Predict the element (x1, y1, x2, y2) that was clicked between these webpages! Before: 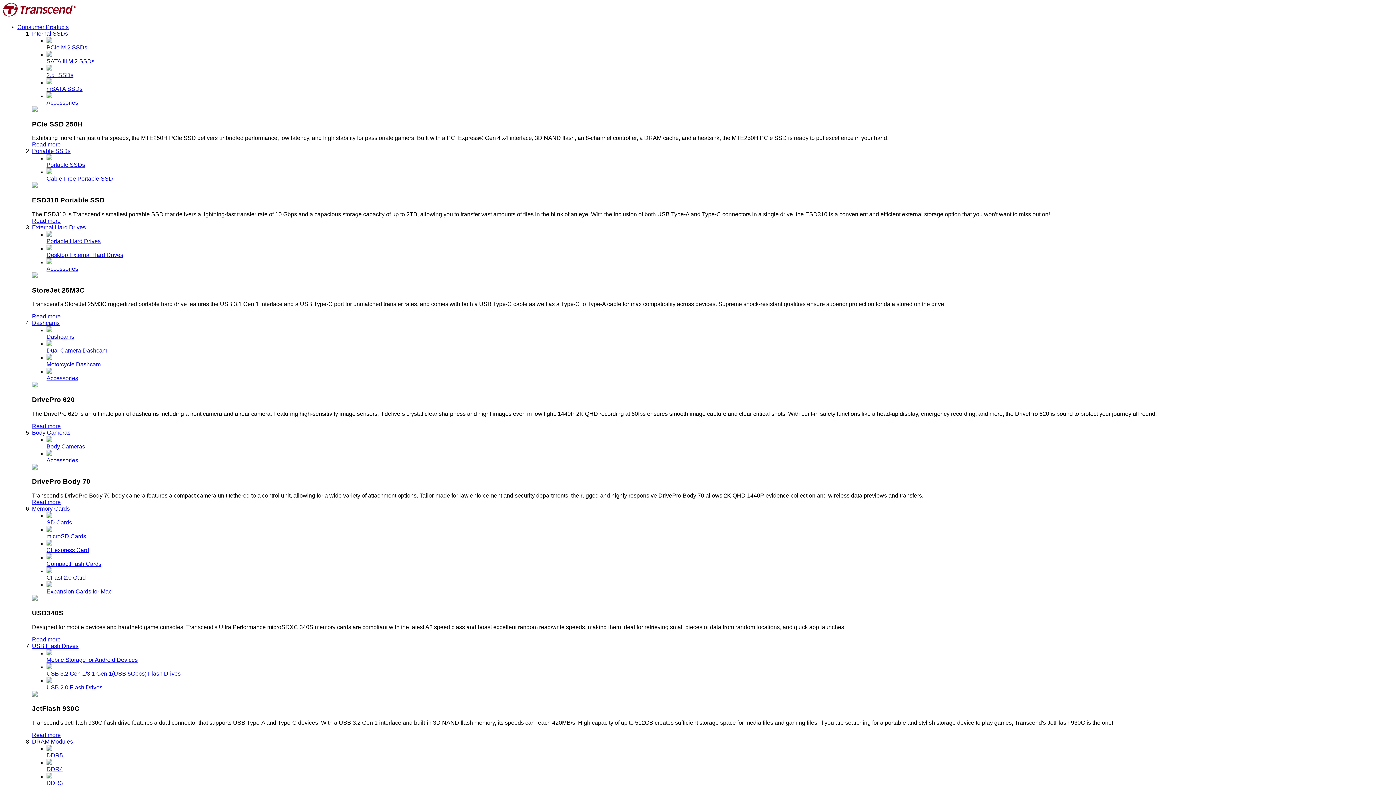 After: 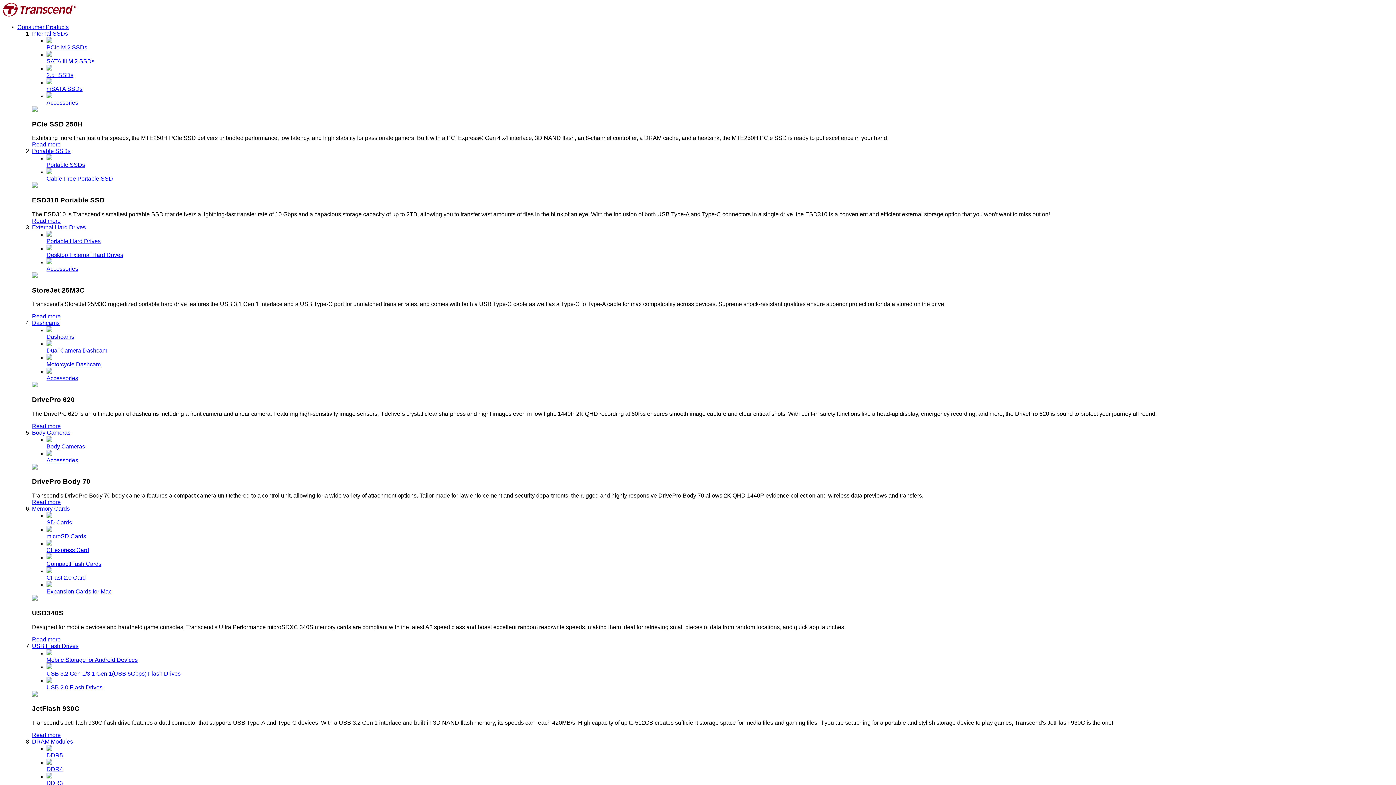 Action: label: Dashcams bbox: (32, 320, 59, 326)